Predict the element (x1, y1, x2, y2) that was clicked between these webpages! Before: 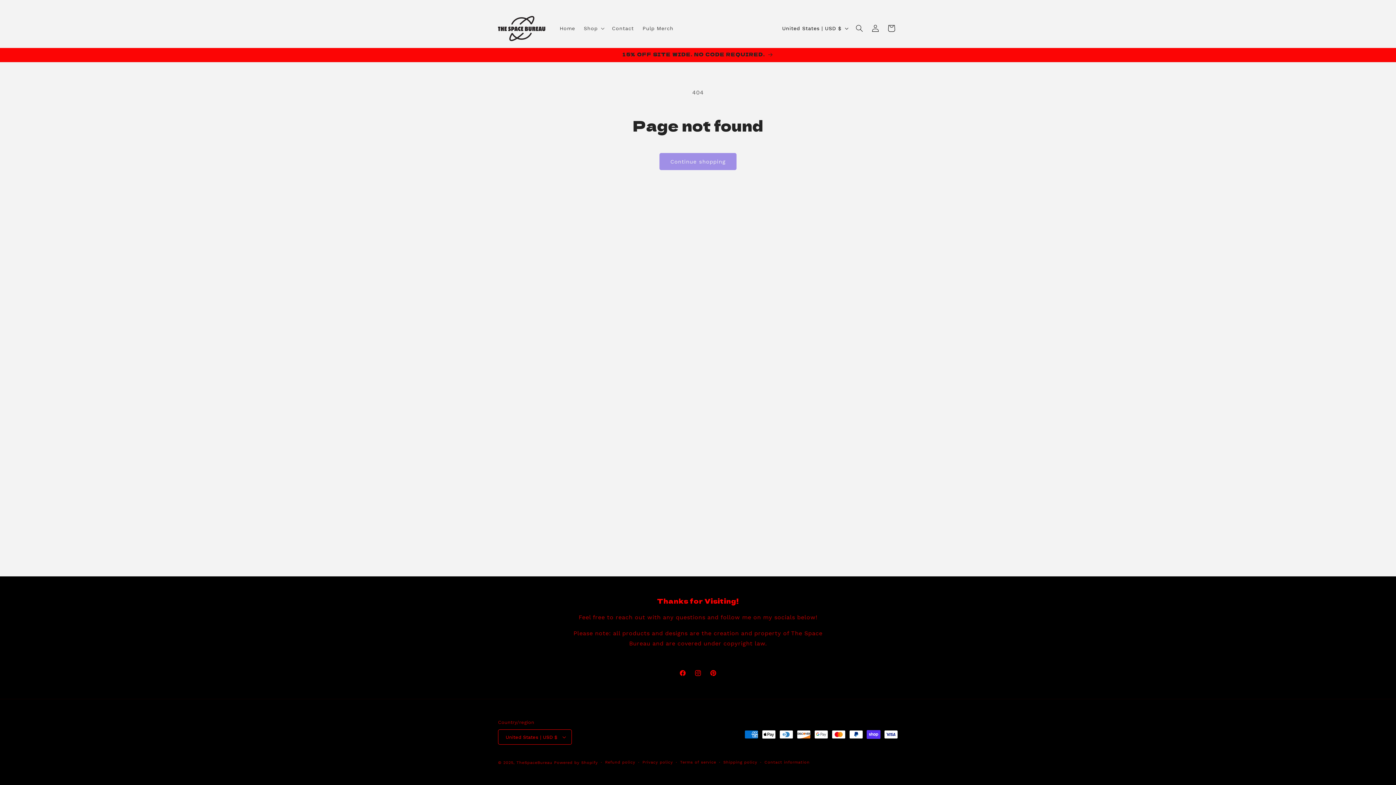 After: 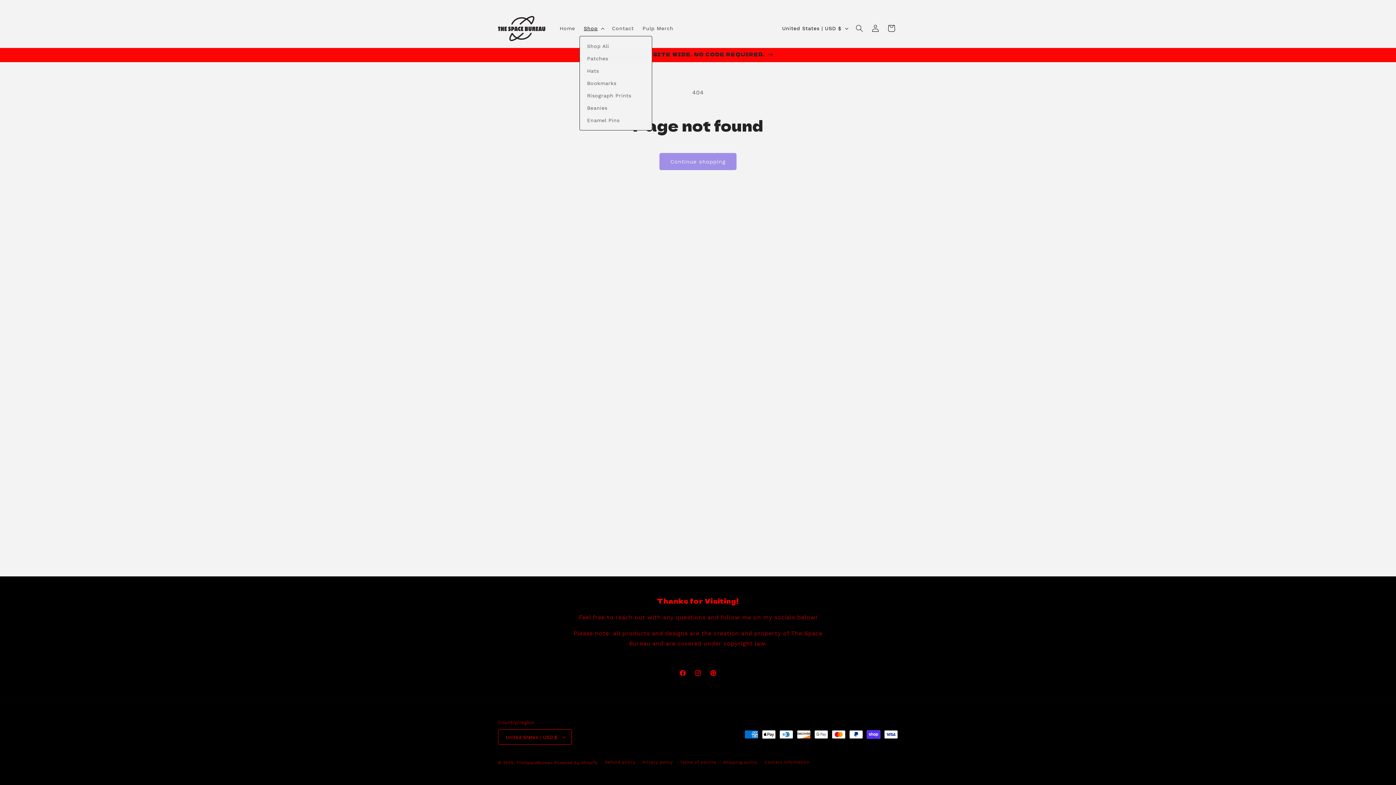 Action: label: Shop bbox: (579, 20, 607, 36)